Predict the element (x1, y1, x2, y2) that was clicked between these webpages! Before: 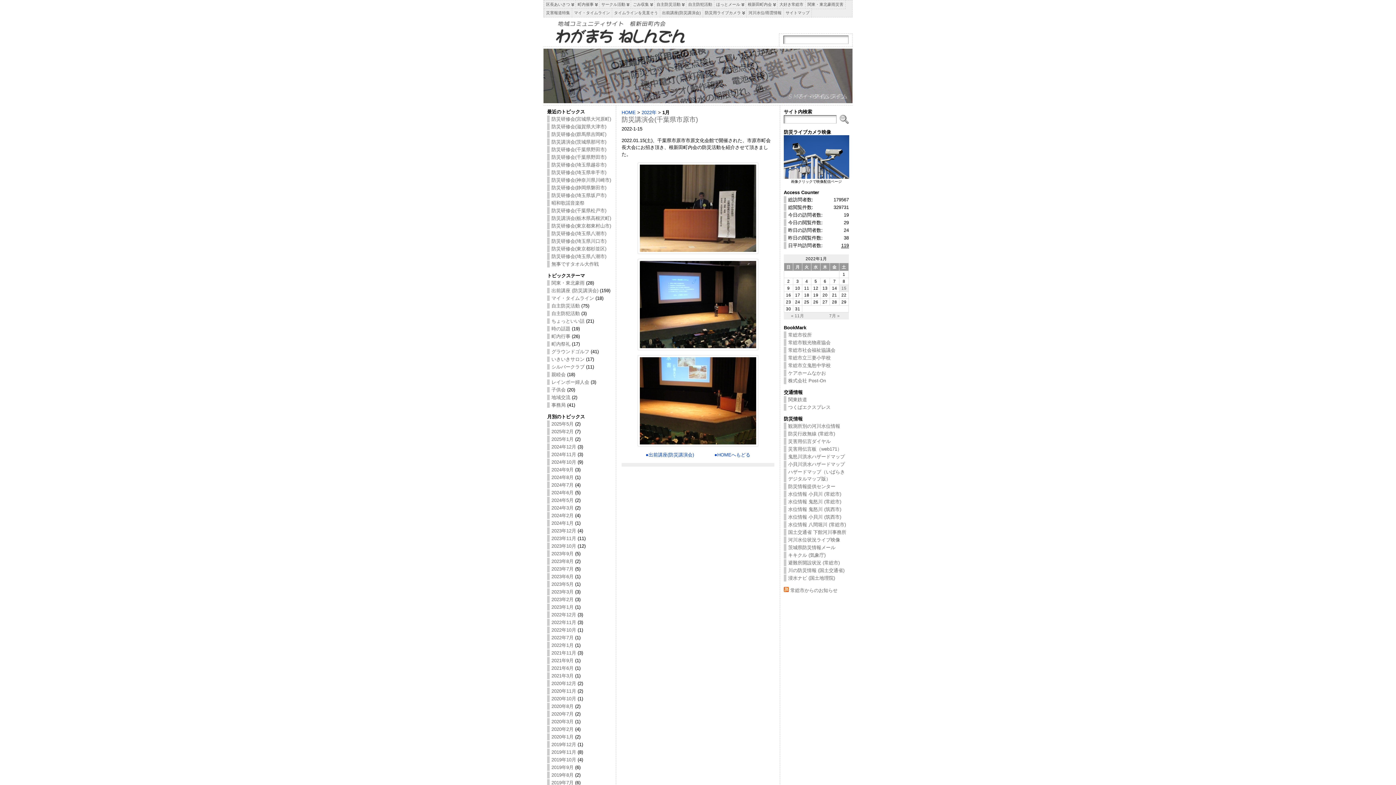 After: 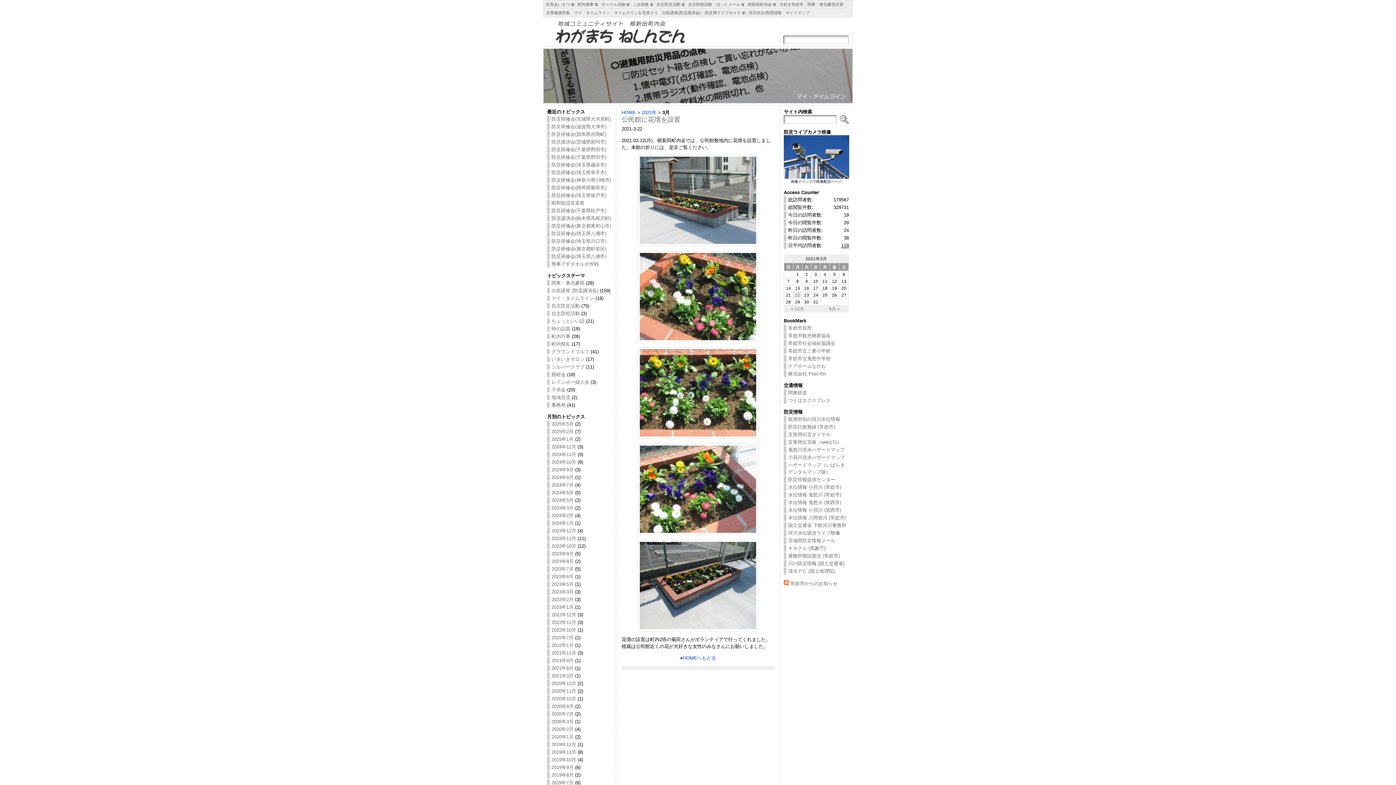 Action: bbox: (551, 673, 573, 678) label: 2021年3月